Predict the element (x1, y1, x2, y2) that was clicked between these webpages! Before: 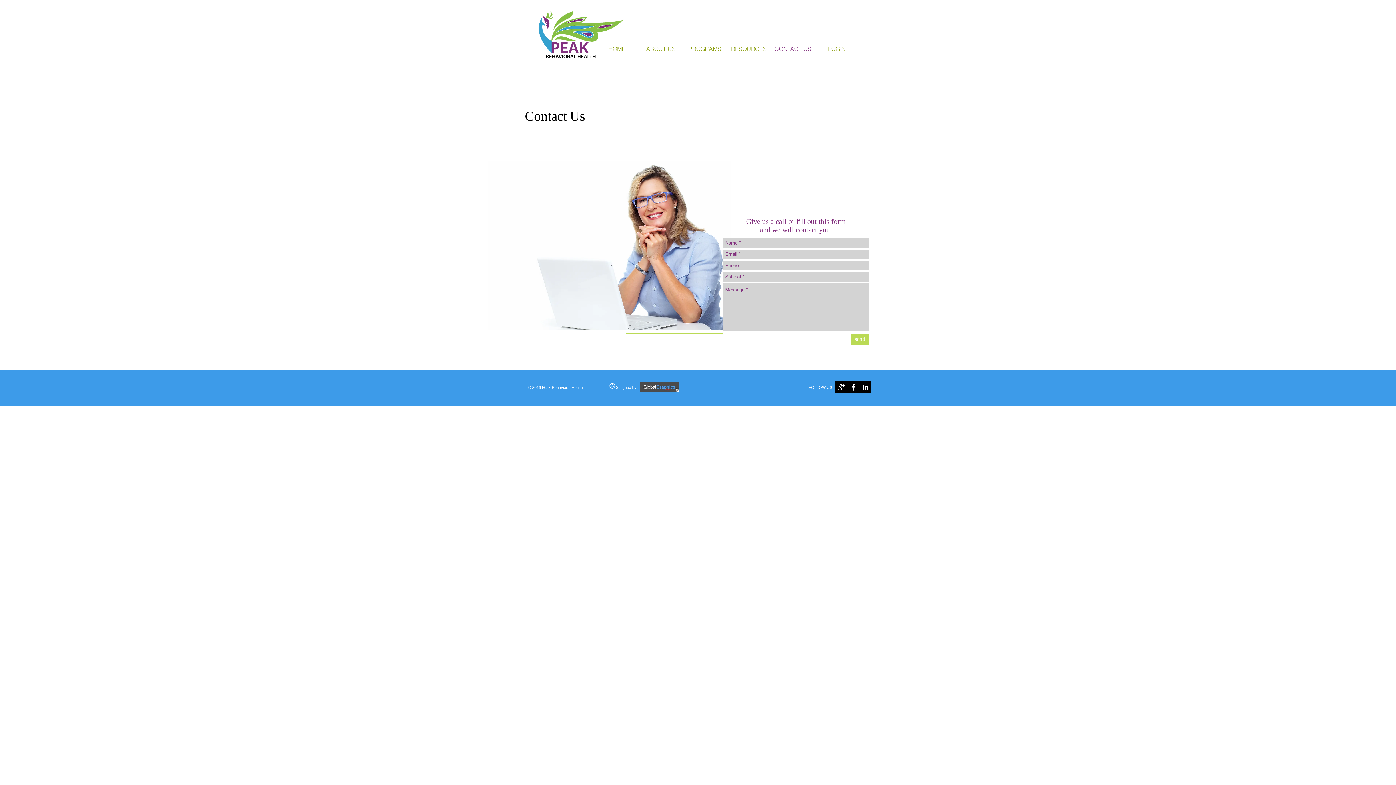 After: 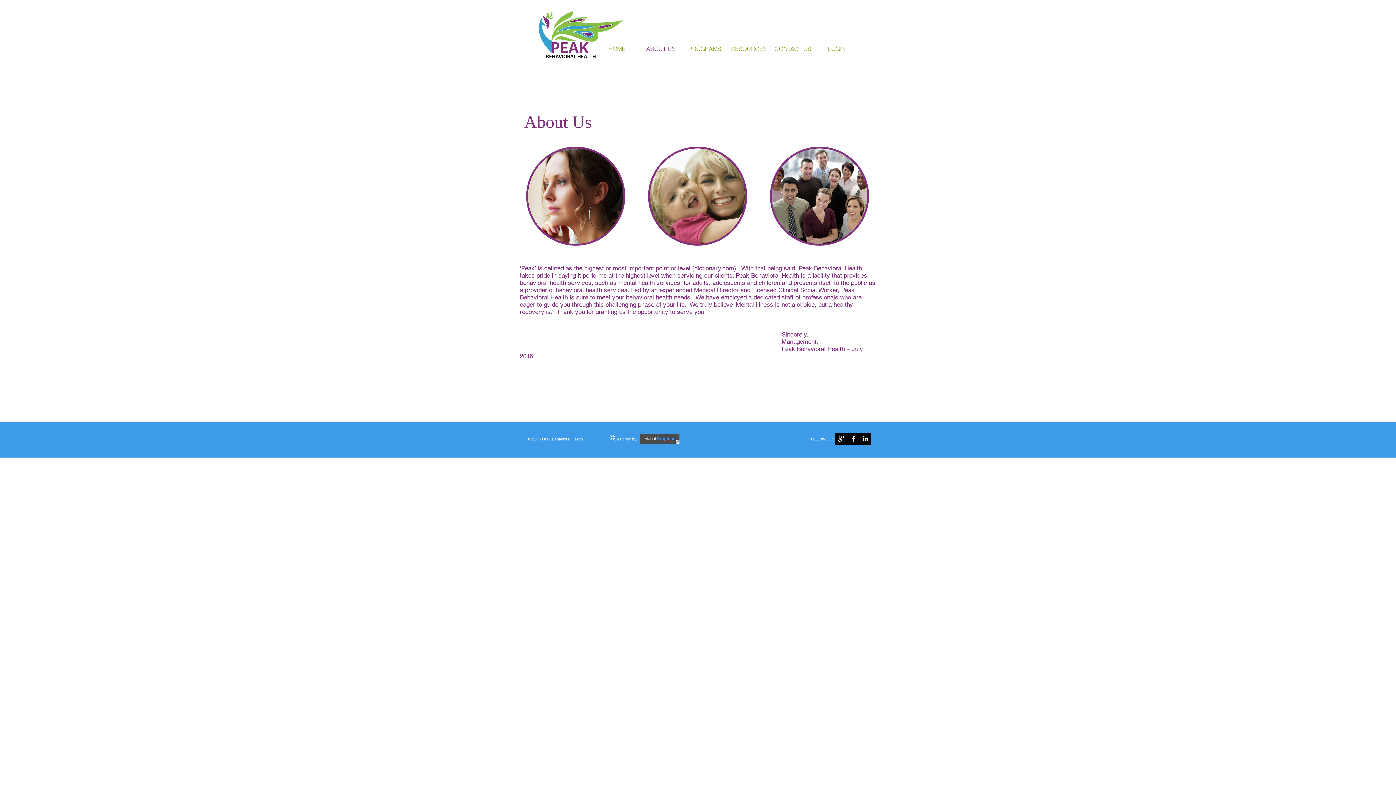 Action: label: ABOUT US bbox: (639, 44, 683, 53)